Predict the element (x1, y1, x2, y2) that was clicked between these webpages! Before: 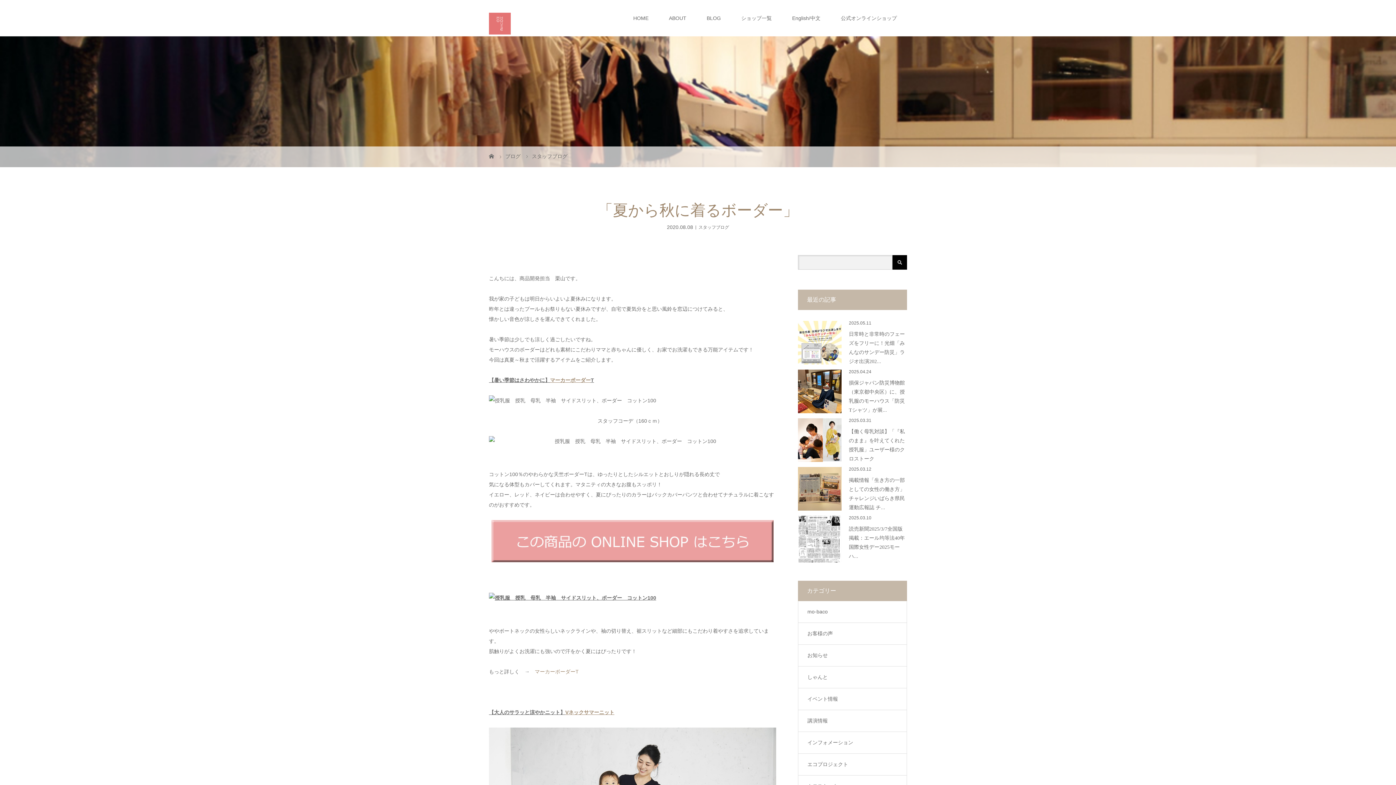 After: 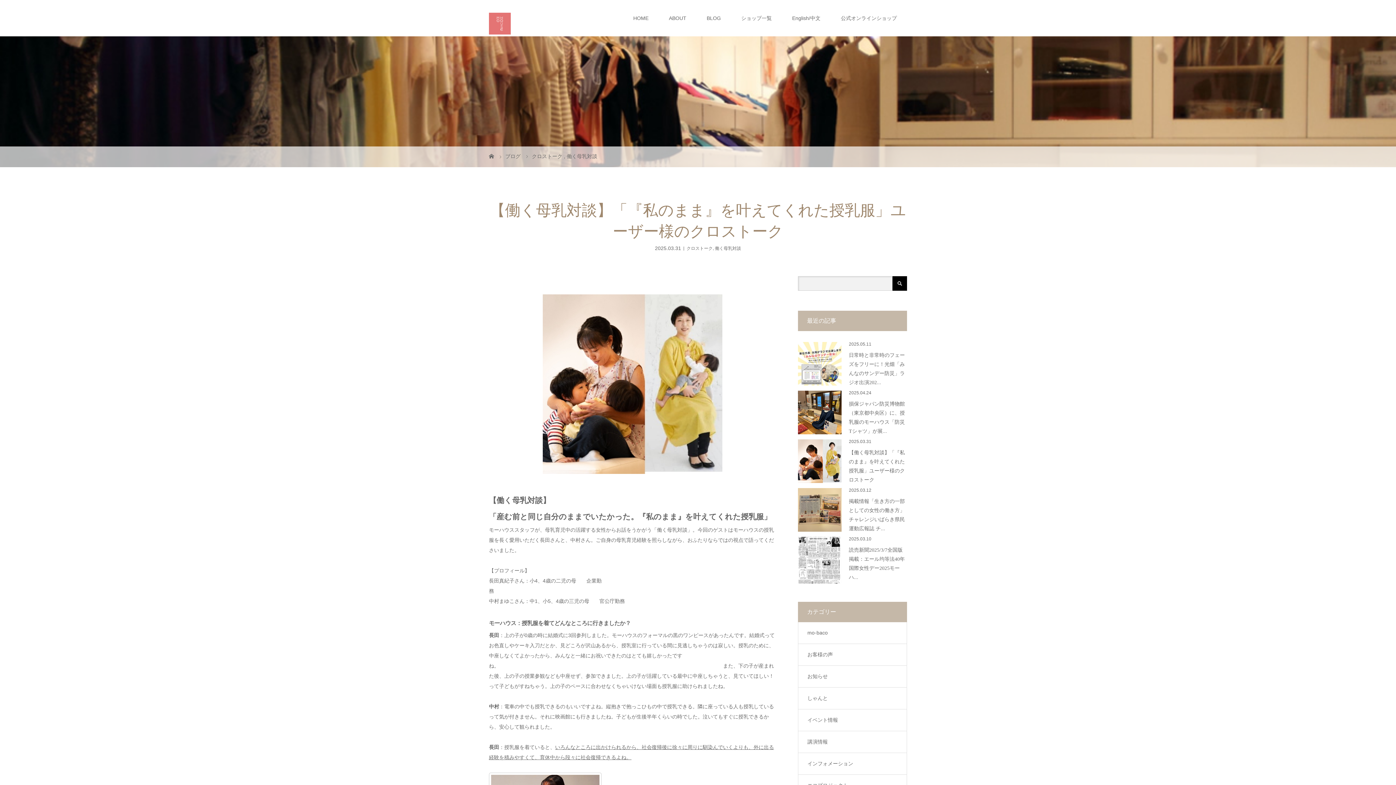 Action: bbox: (798, 418, 841, 462)